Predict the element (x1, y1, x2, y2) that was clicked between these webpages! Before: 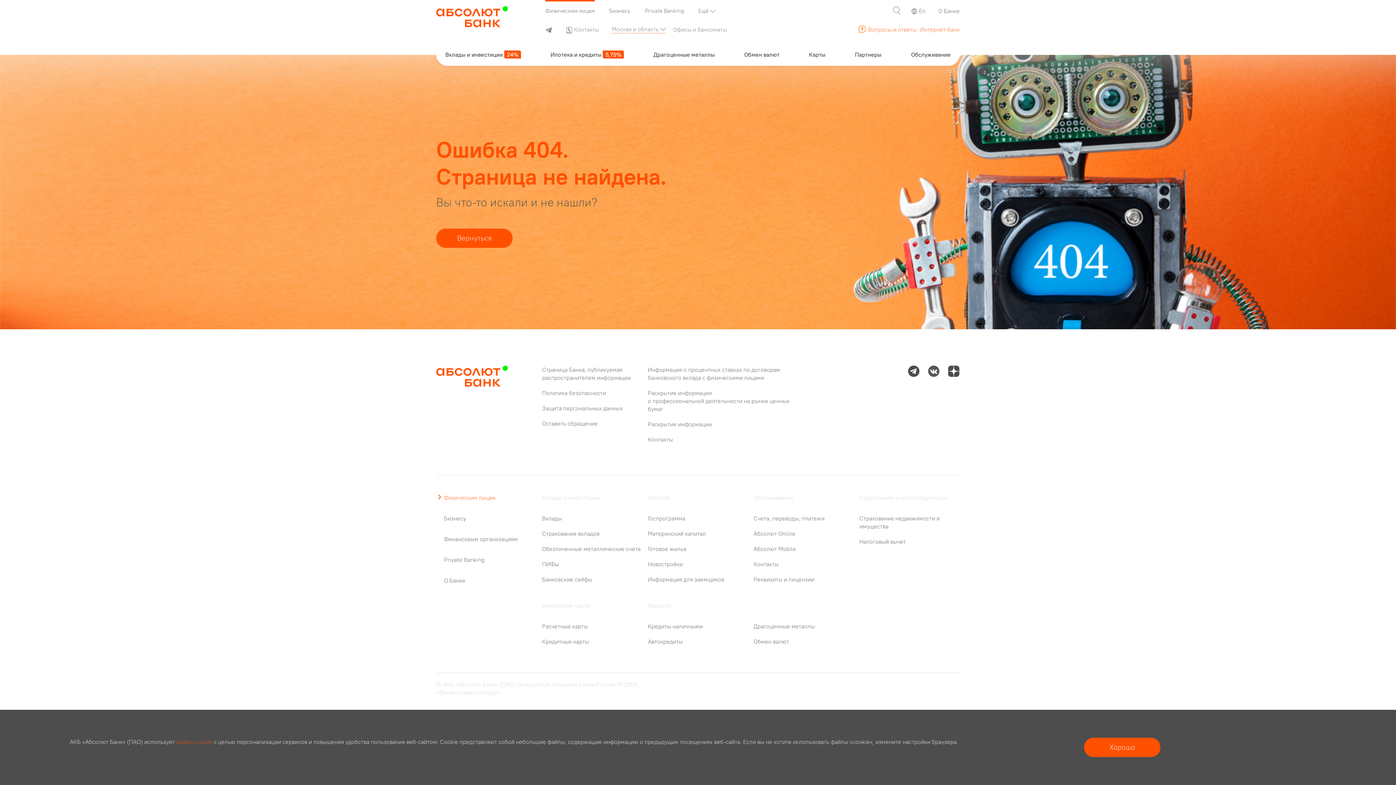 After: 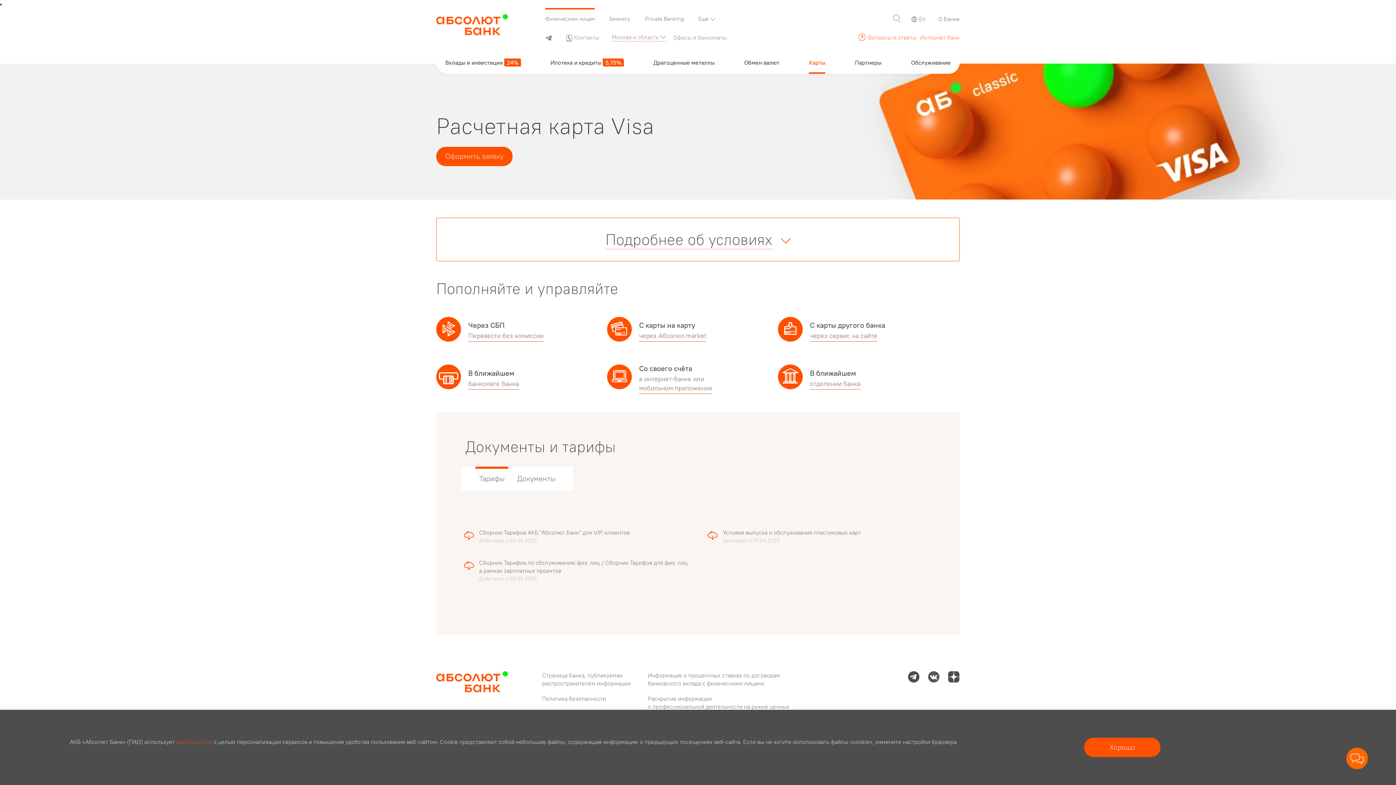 Action: label: Расчетные карты bbox: (542, 622, 642, 630)